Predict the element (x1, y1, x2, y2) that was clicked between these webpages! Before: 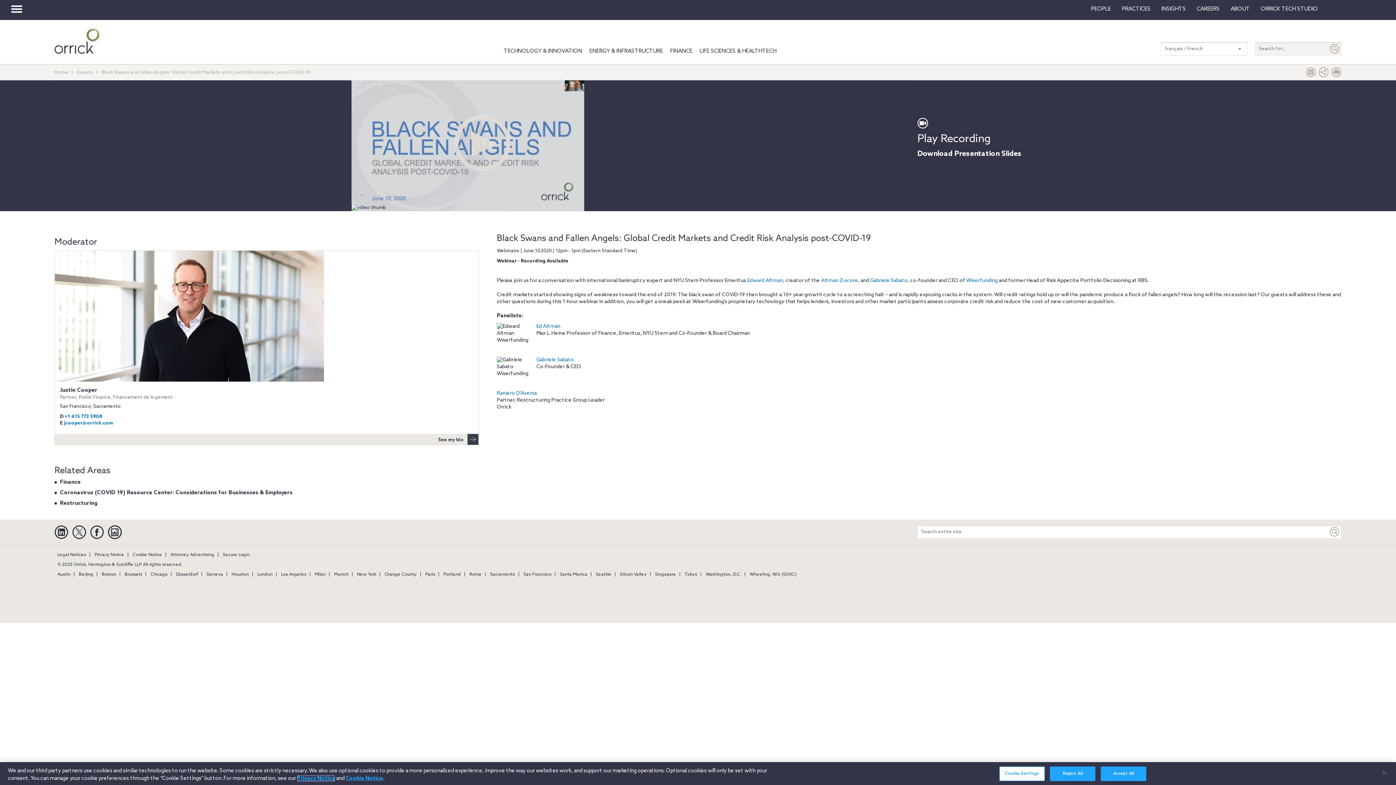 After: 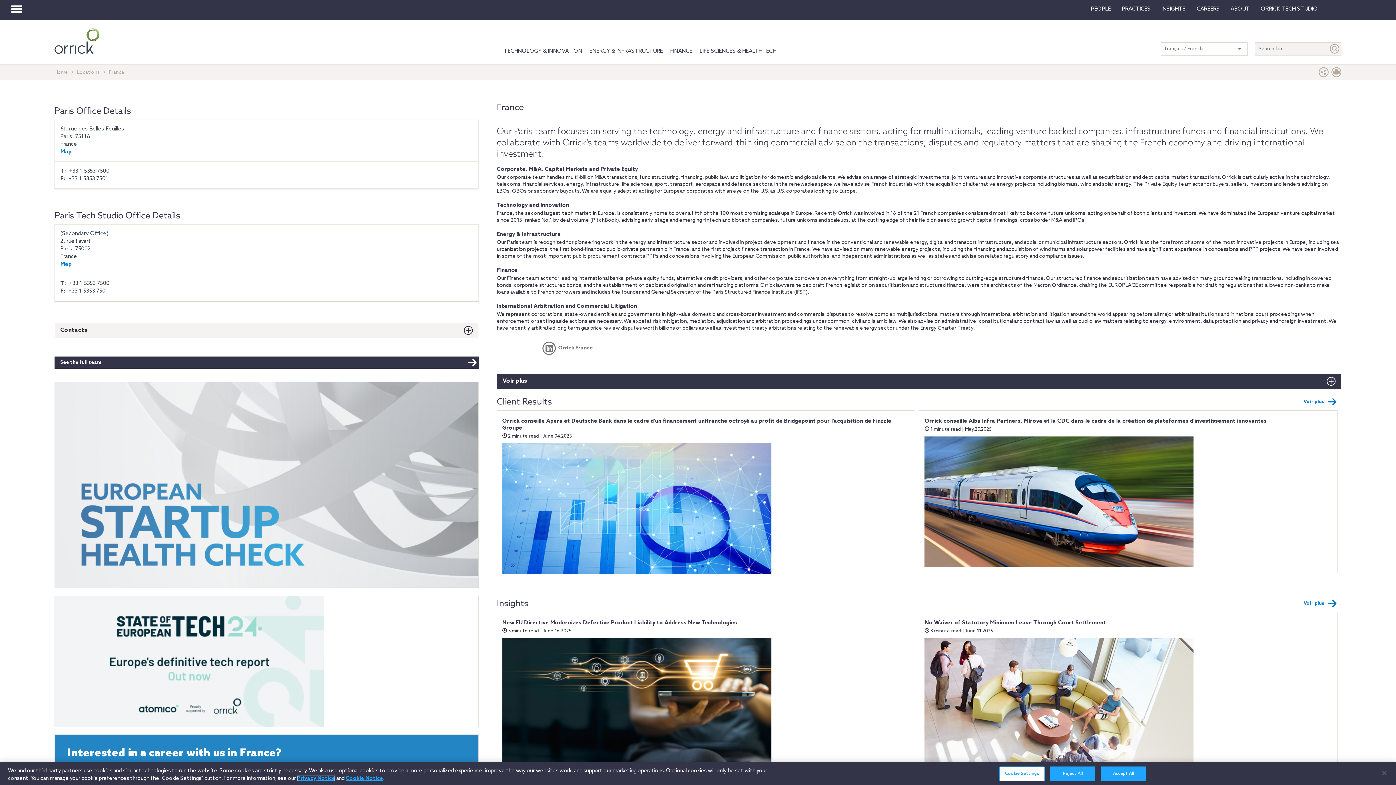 Action: label: Paris bbox: (422, 572, 438, 577)